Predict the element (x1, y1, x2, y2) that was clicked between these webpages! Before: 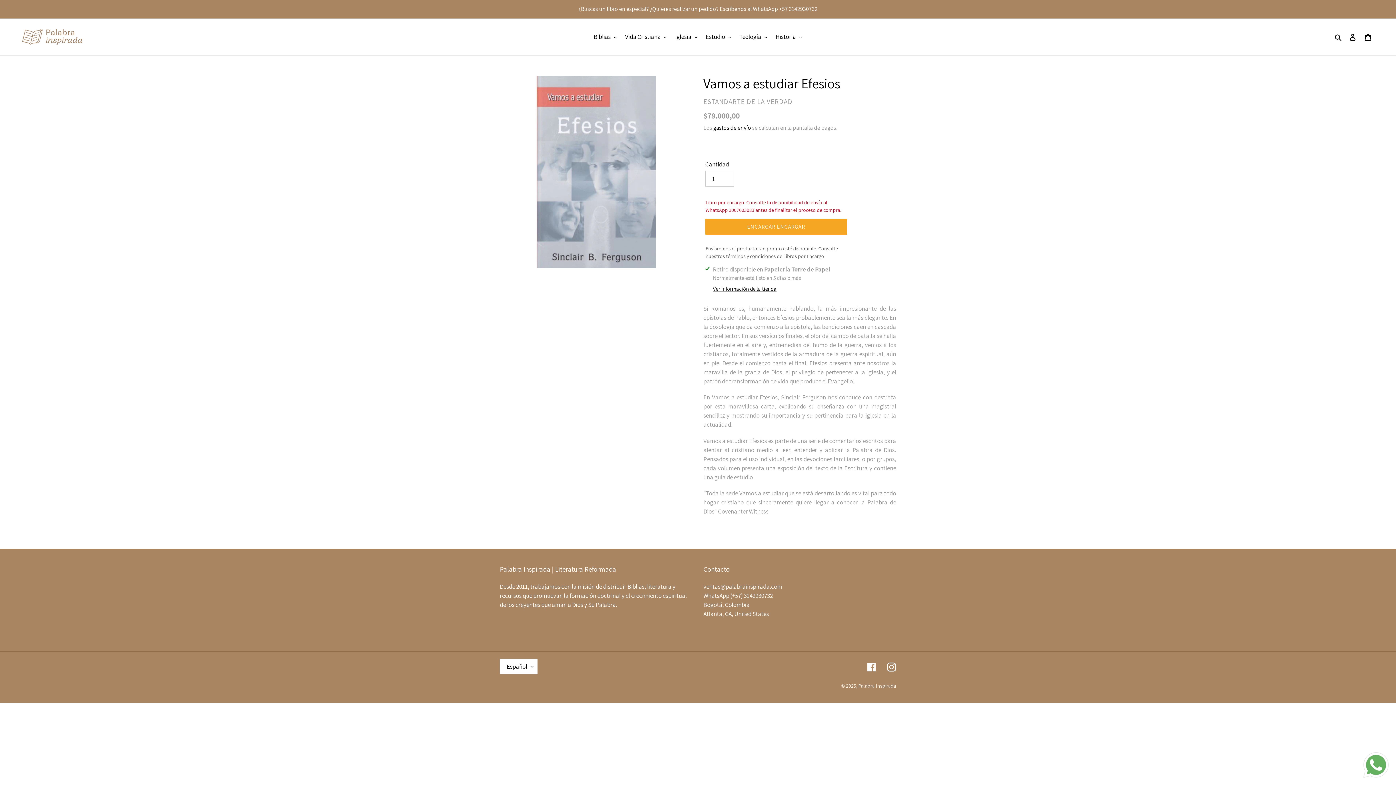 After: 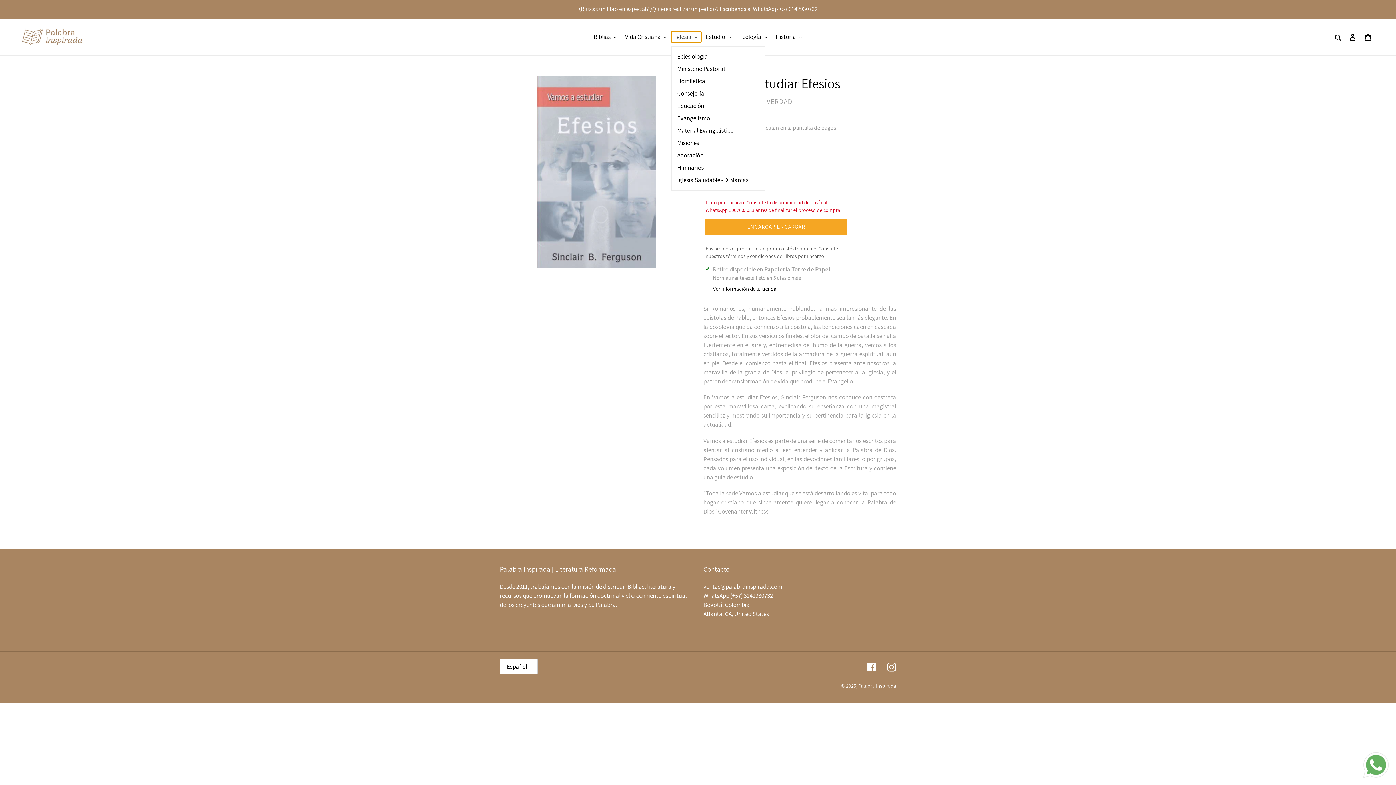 Action: bbox: (671, 31, 701, 42) label: Iglesia